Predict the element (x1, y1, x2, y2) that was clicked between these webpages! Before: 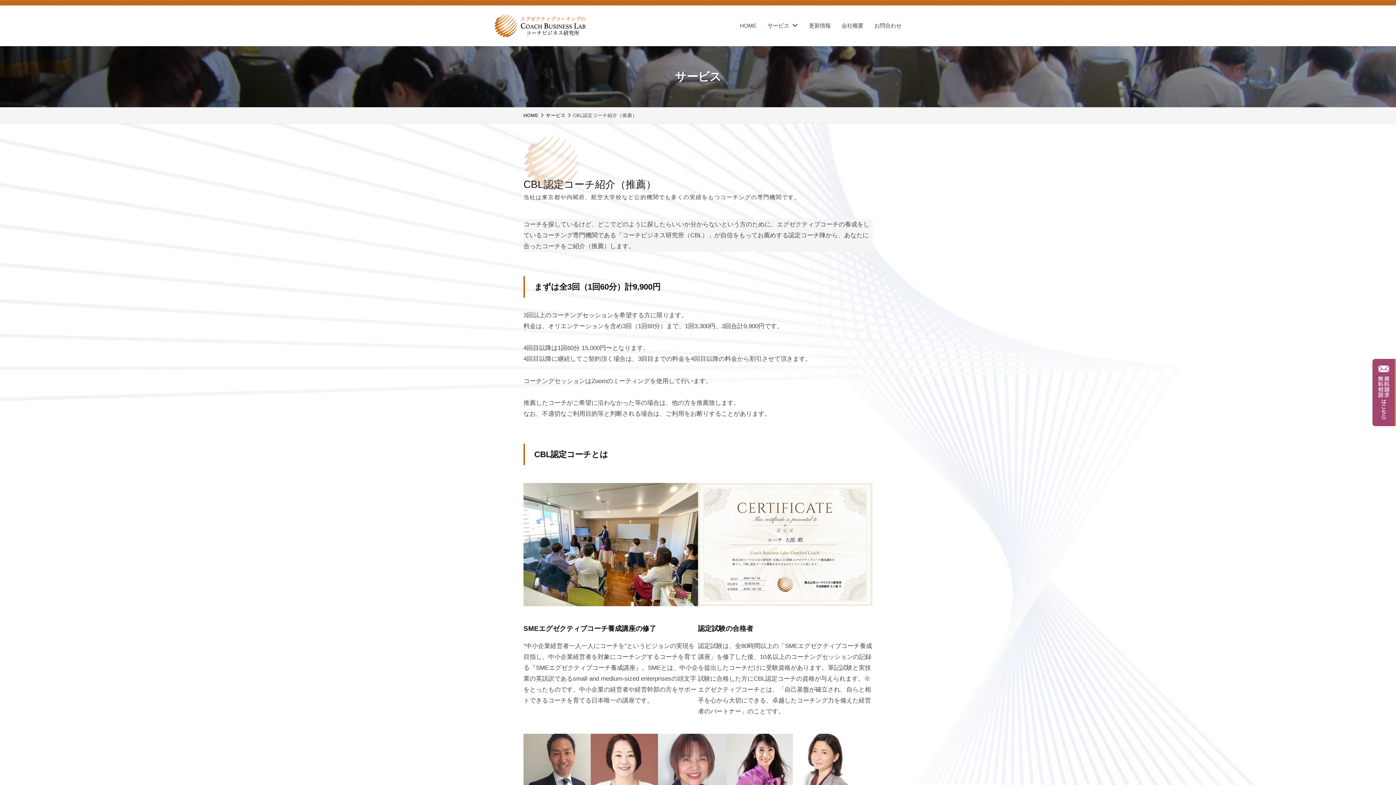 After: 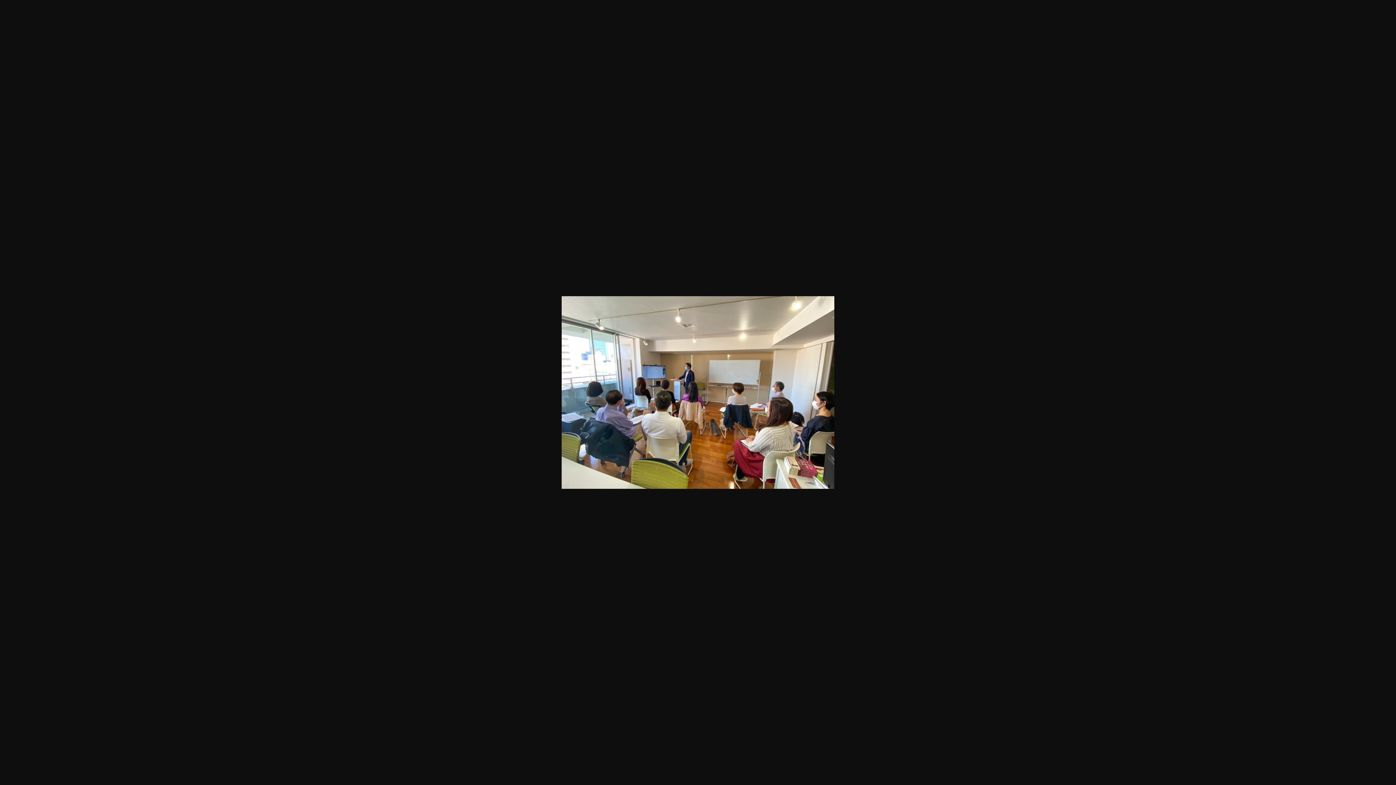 Action: bbox: (523, 483, 698, 606)